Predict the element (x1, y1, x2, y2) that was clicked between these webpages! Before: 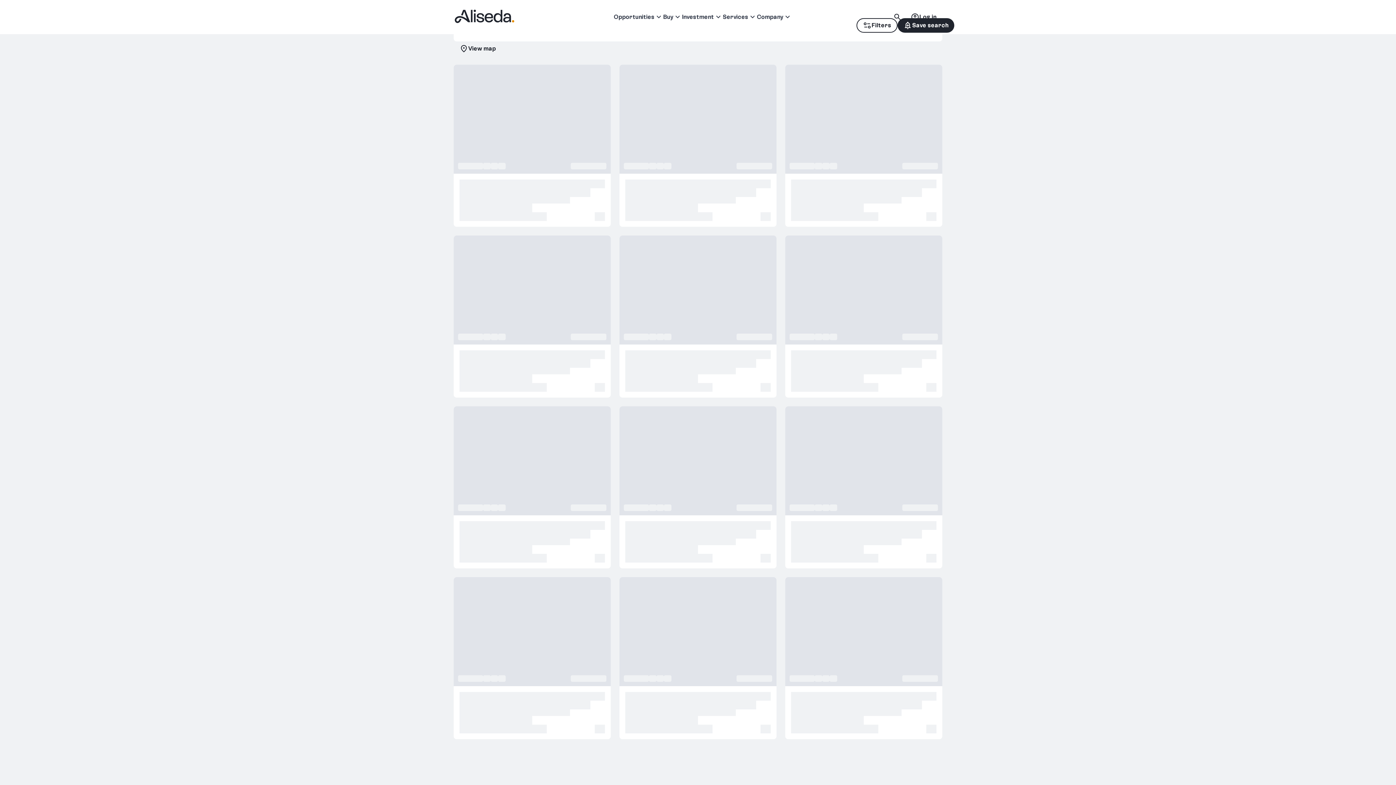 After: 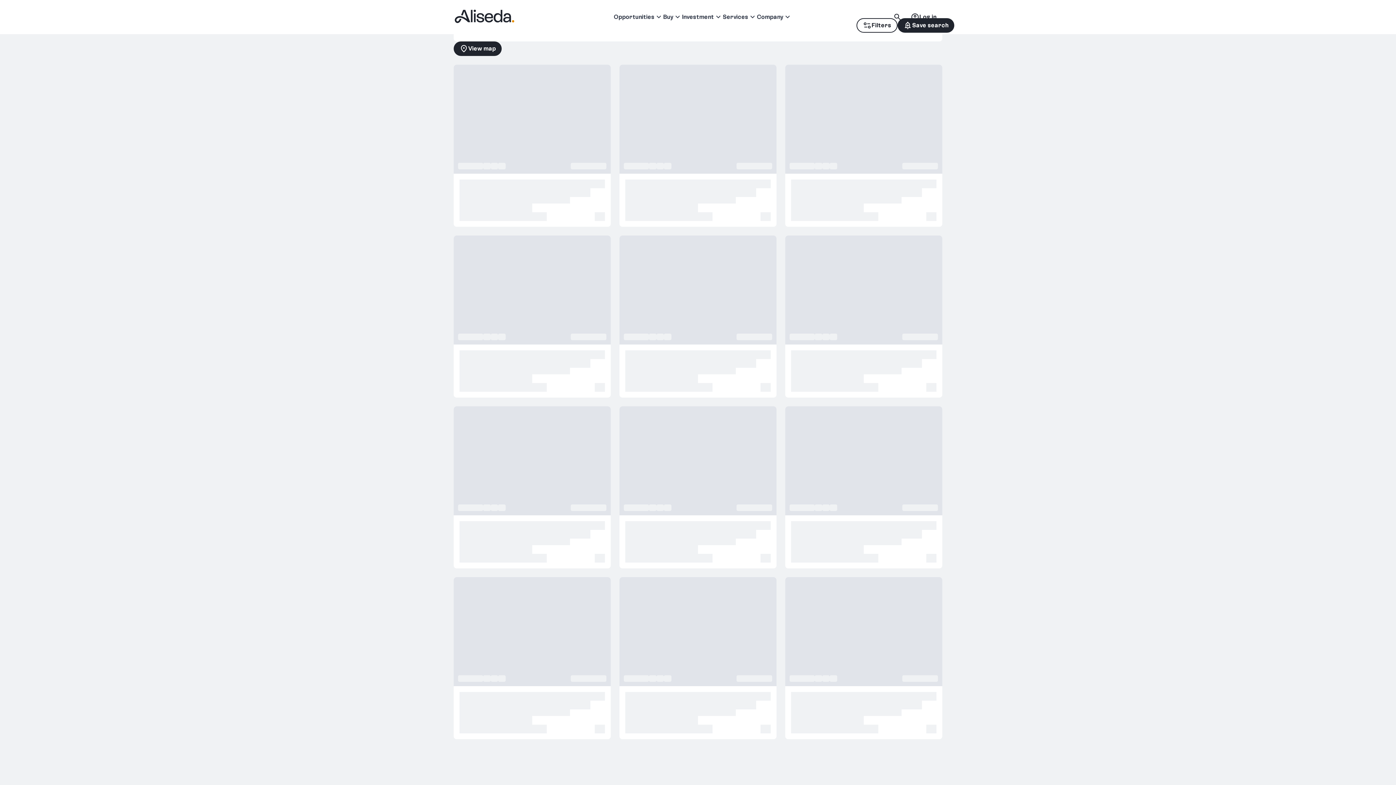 Action: label: location_on
View map bbox: (453, 41, 501, 56)